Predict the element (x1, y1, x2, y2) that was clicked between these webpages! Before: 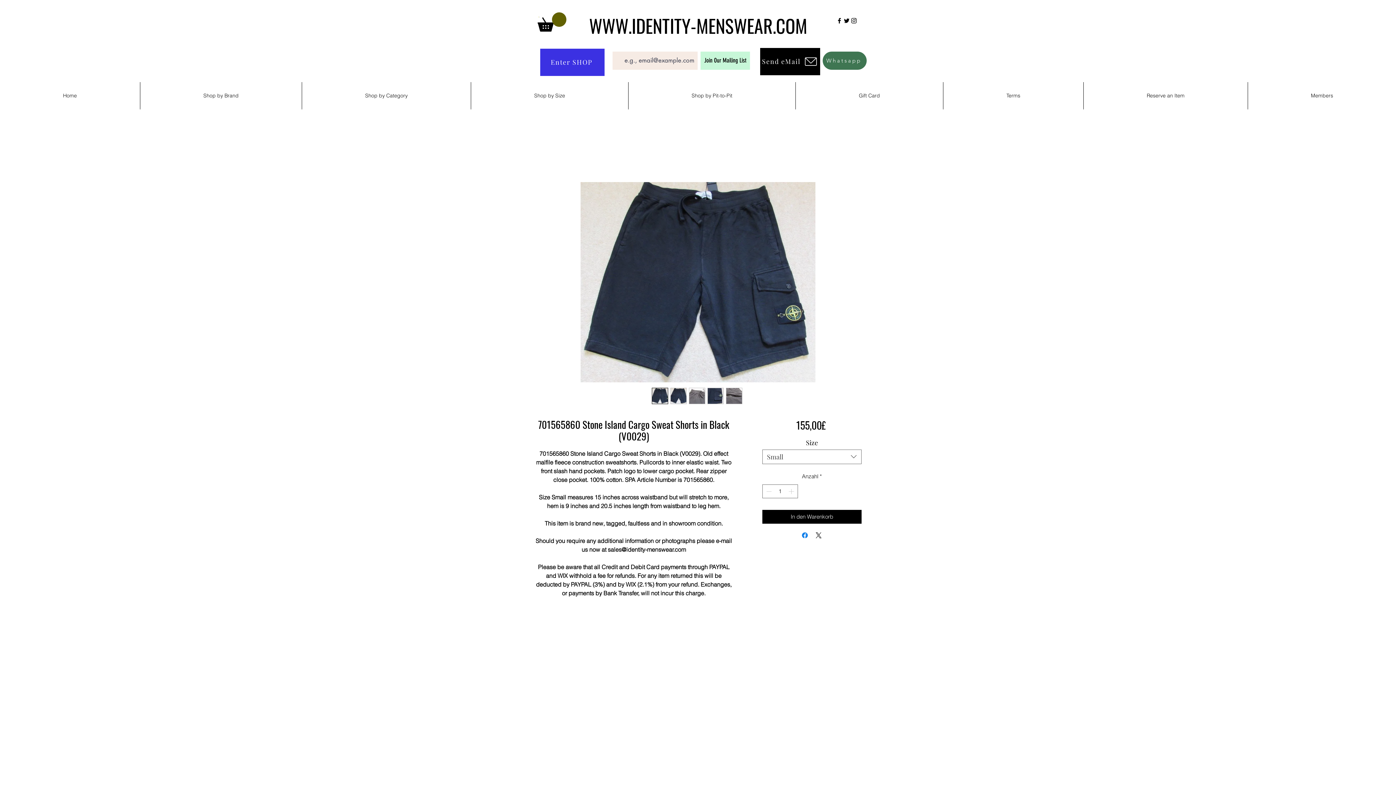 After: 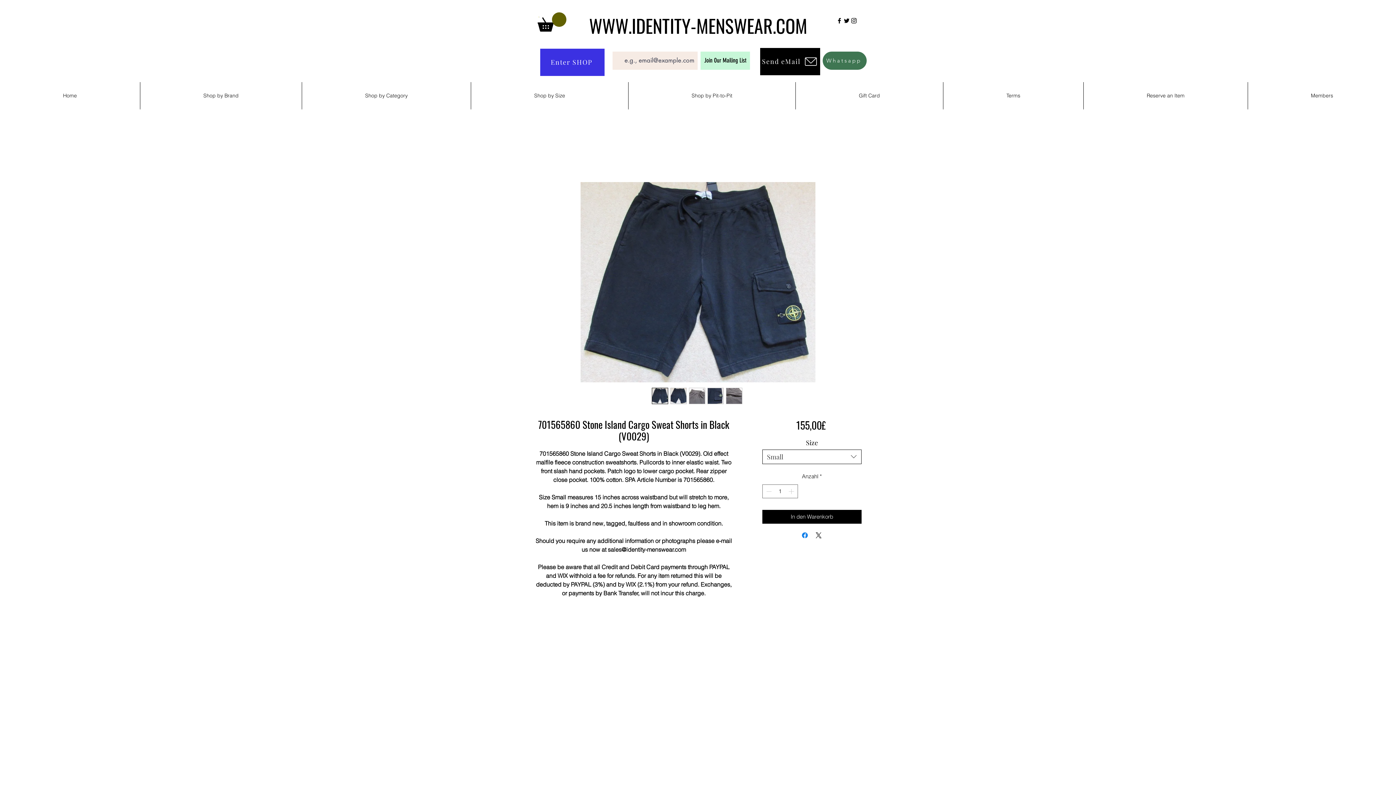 Action: label: Small bbox: (762, 449, 861, 464)